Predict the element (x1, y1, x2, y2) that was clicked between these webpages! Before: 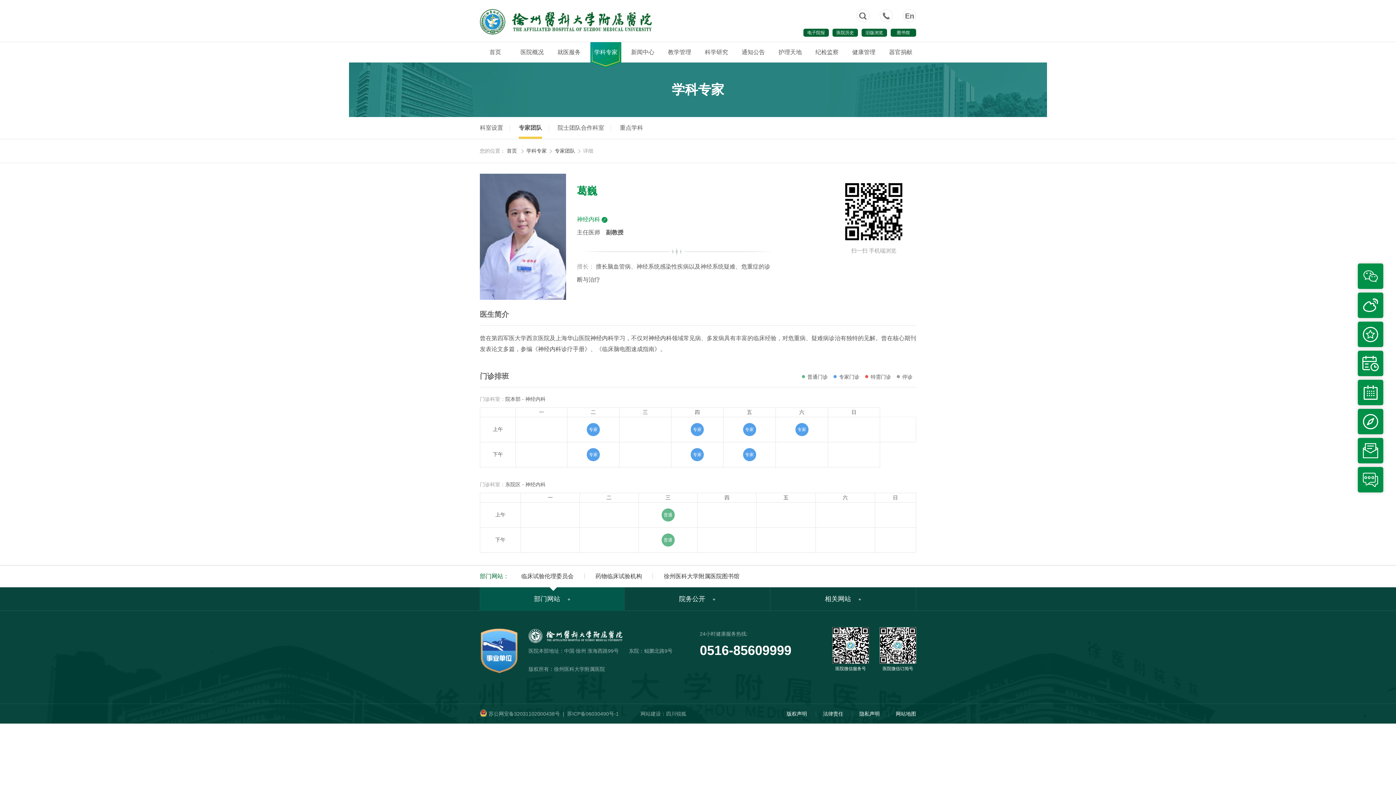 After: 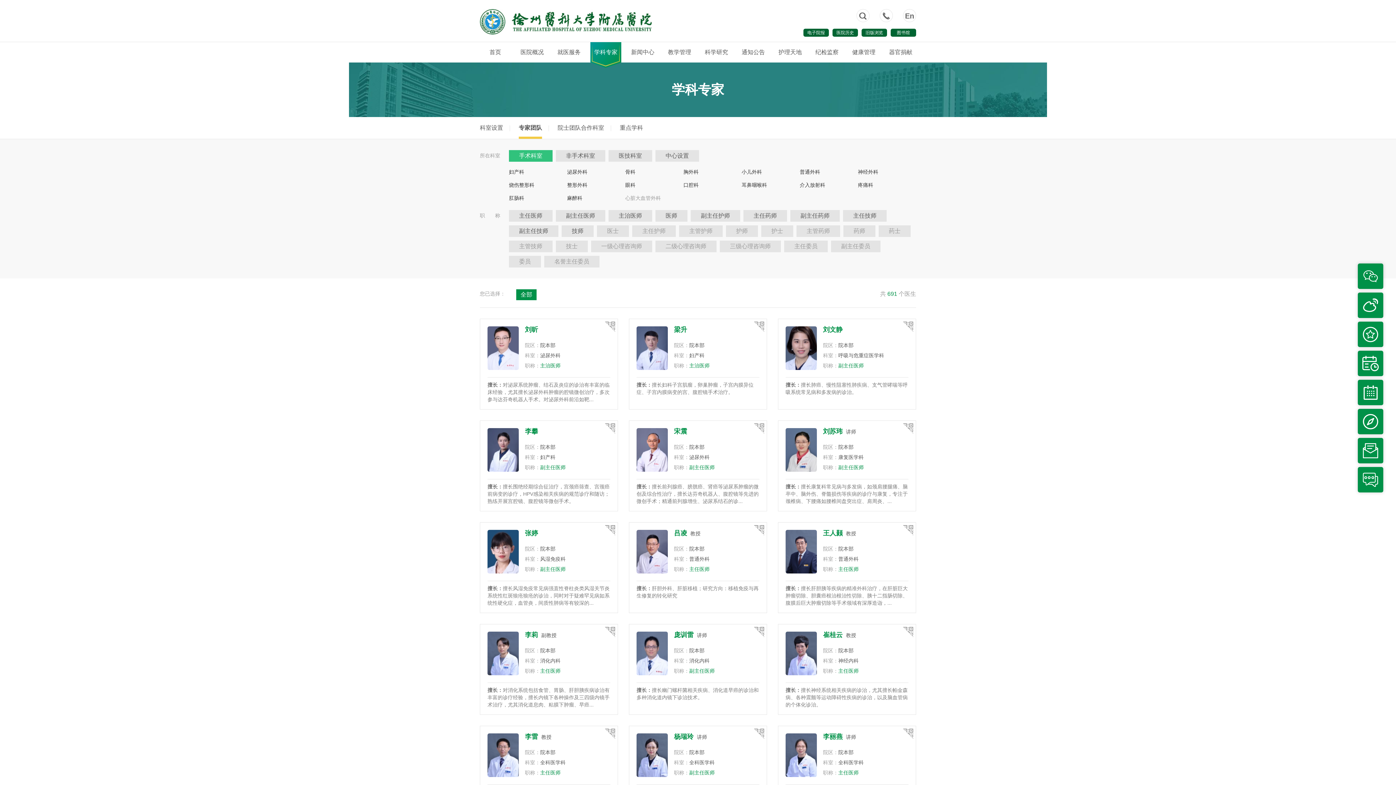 Action: bbox: (554, 148, 575, 153) label: 专家团队